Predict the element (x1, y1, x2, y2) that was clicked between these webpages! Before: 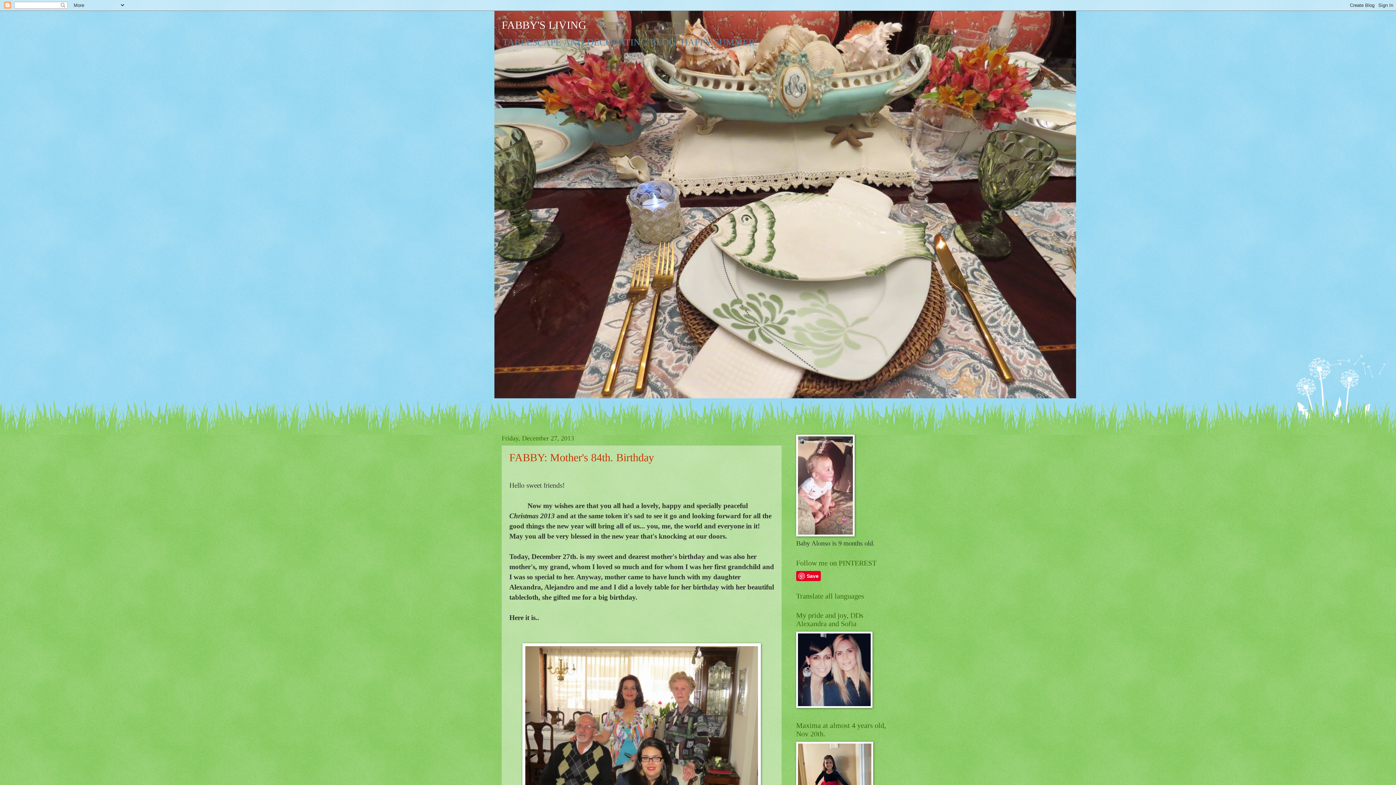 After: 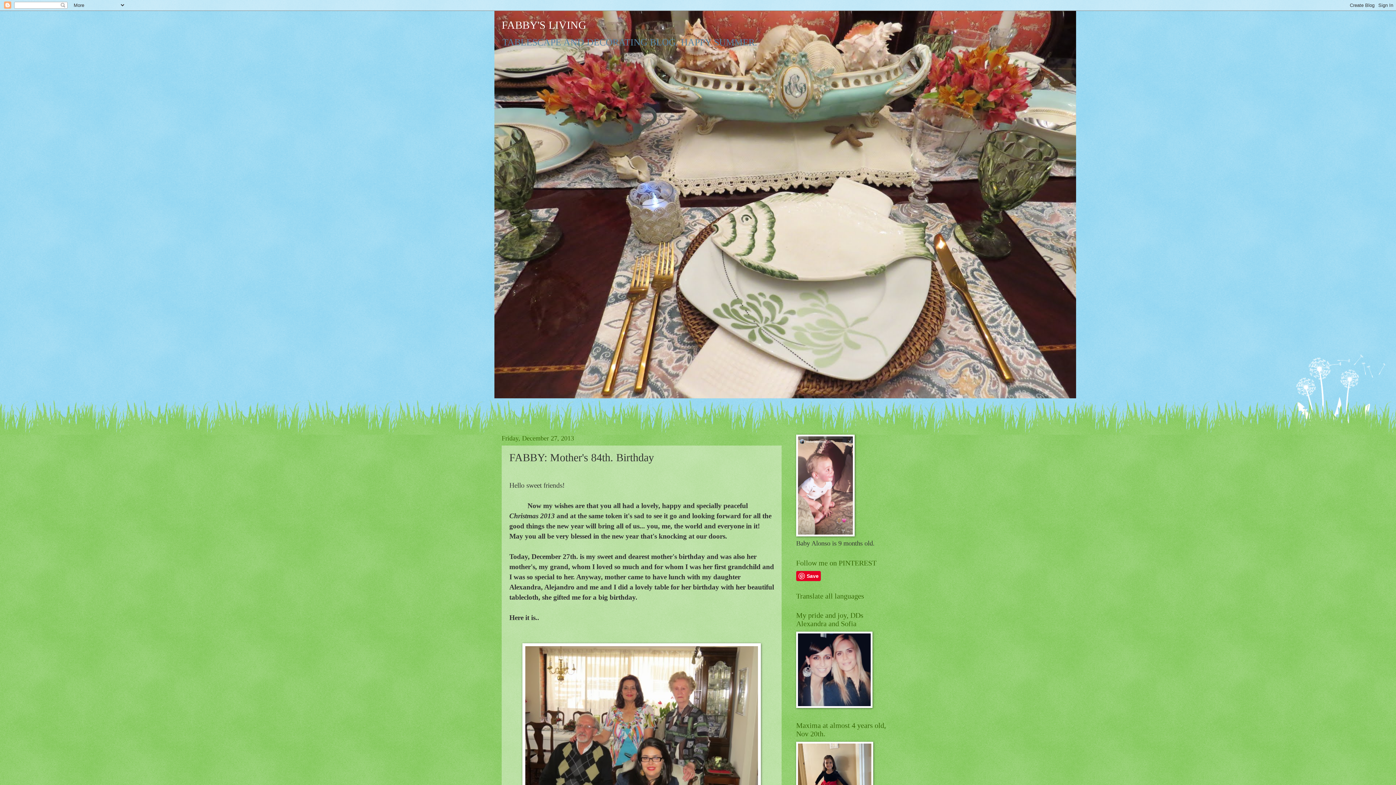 Action: label: FABBY: Mother's 84th. Birthday bbox: (509, 451, 654, 463)